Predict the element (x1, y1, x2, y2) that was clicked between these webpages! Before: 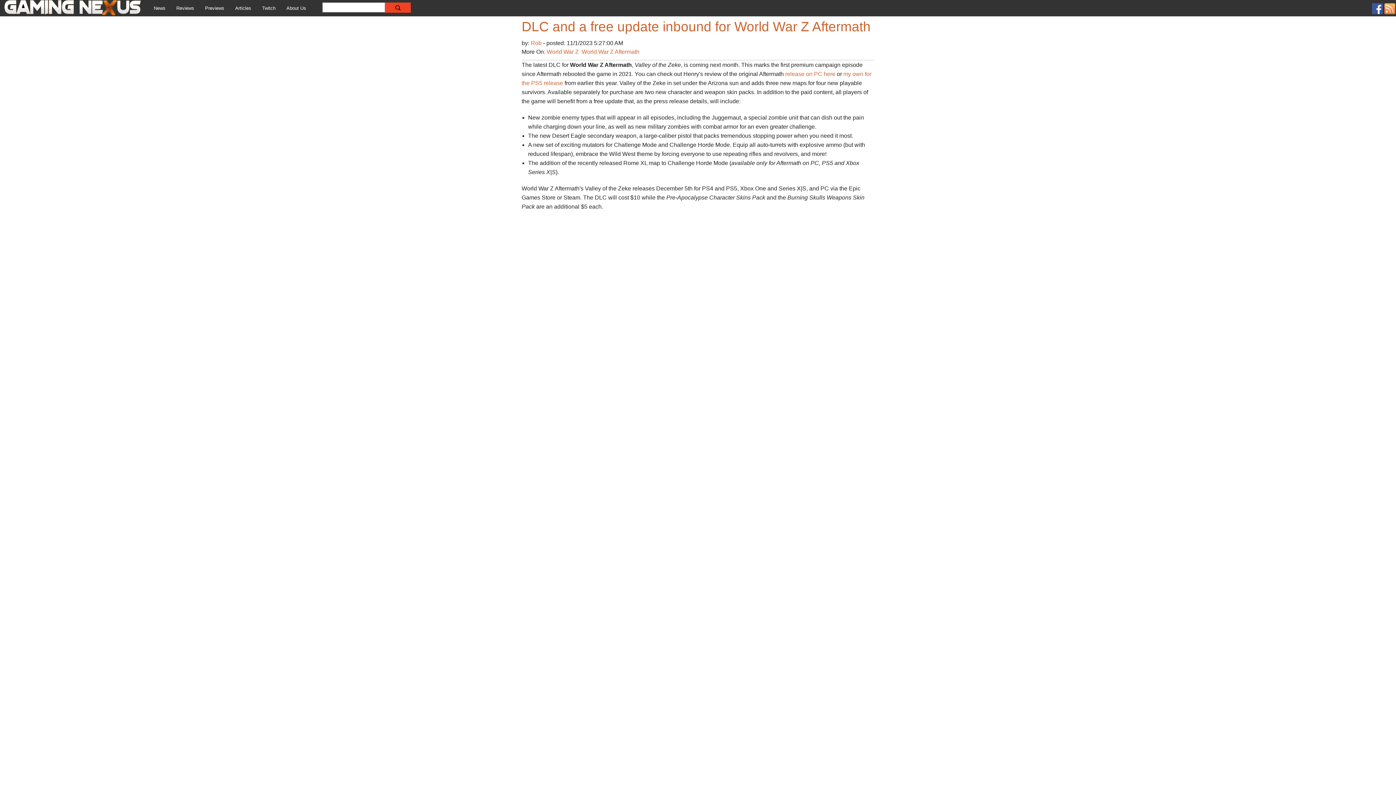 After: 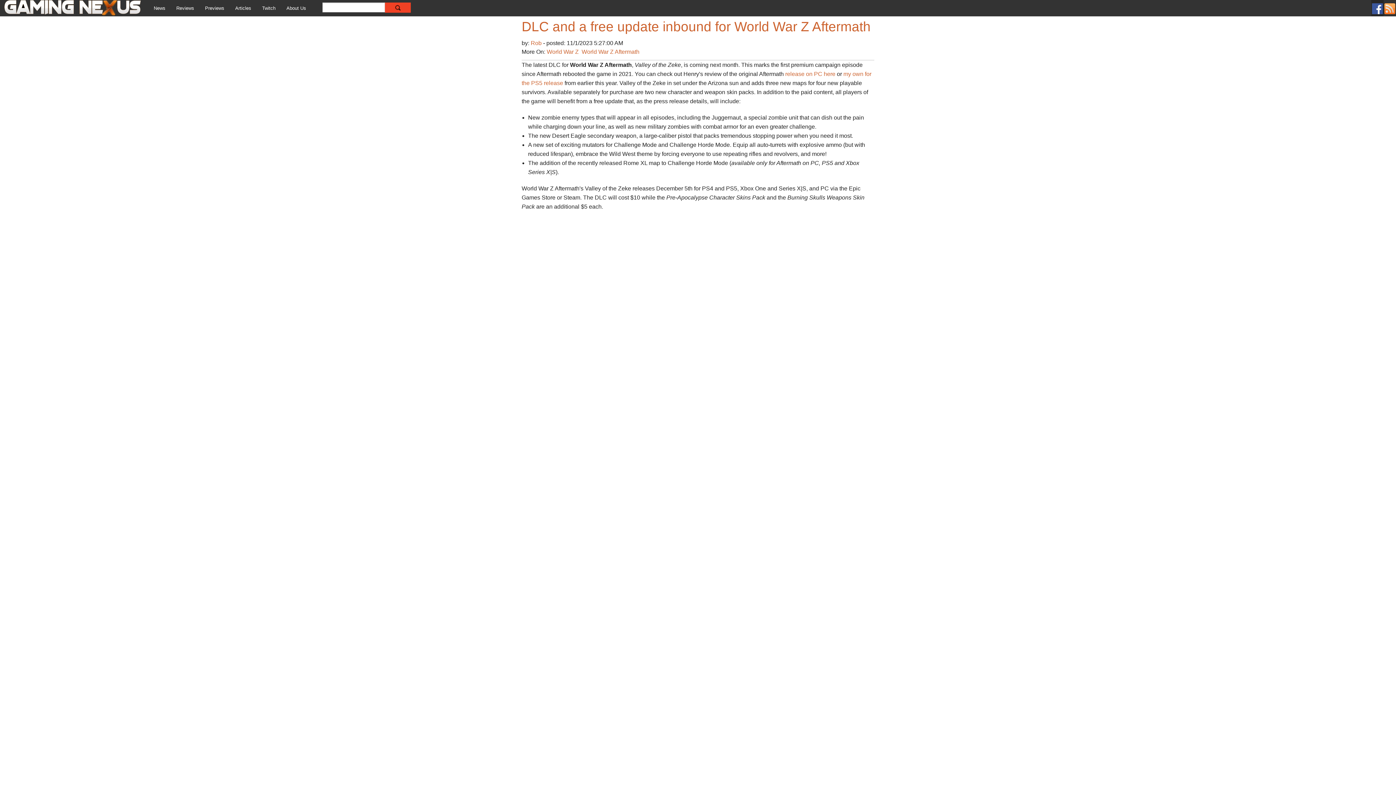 Action: bbox: (1371, 0, 1384, 16)